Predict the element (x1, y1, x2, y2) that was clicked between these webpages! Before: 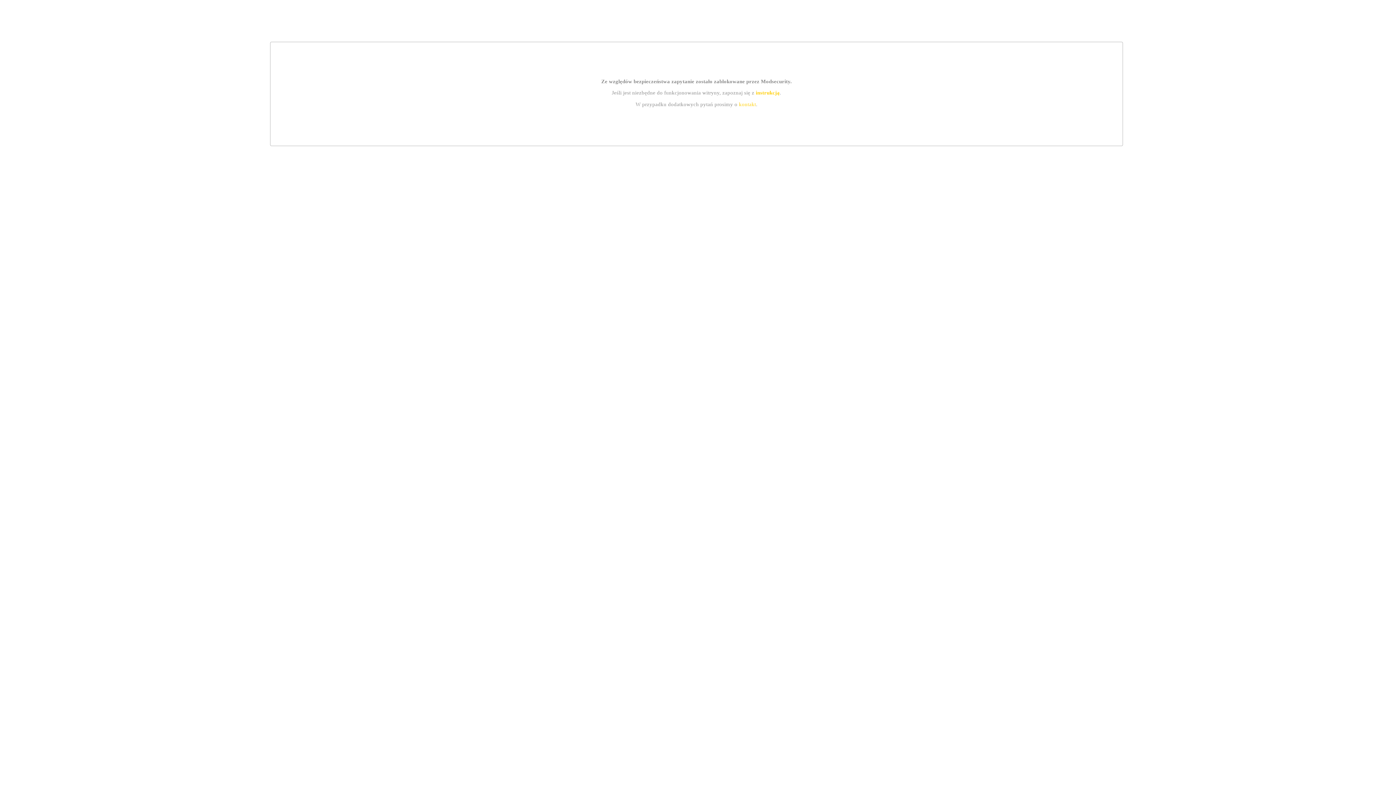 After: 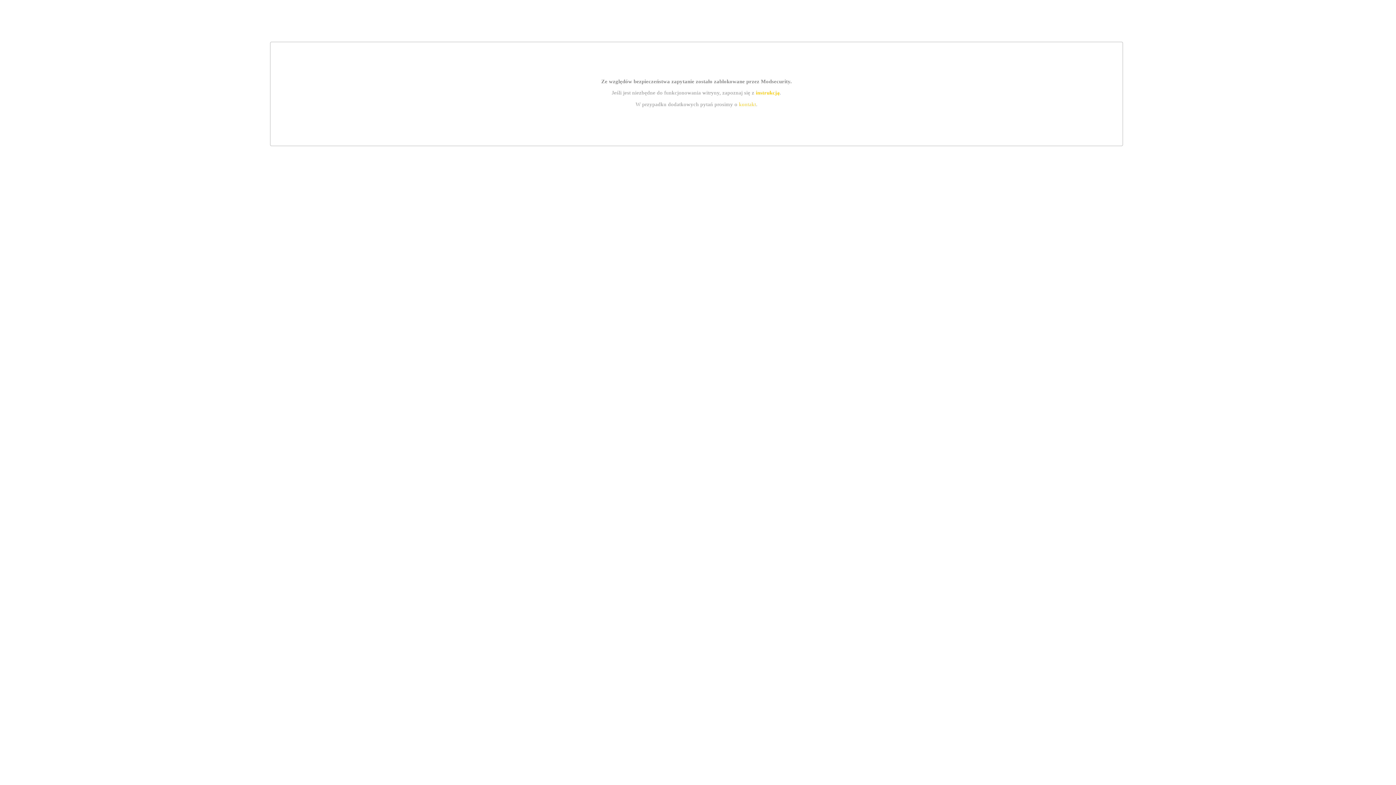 Action: bbox: (755, 89, 779, 95) label: instrukcją